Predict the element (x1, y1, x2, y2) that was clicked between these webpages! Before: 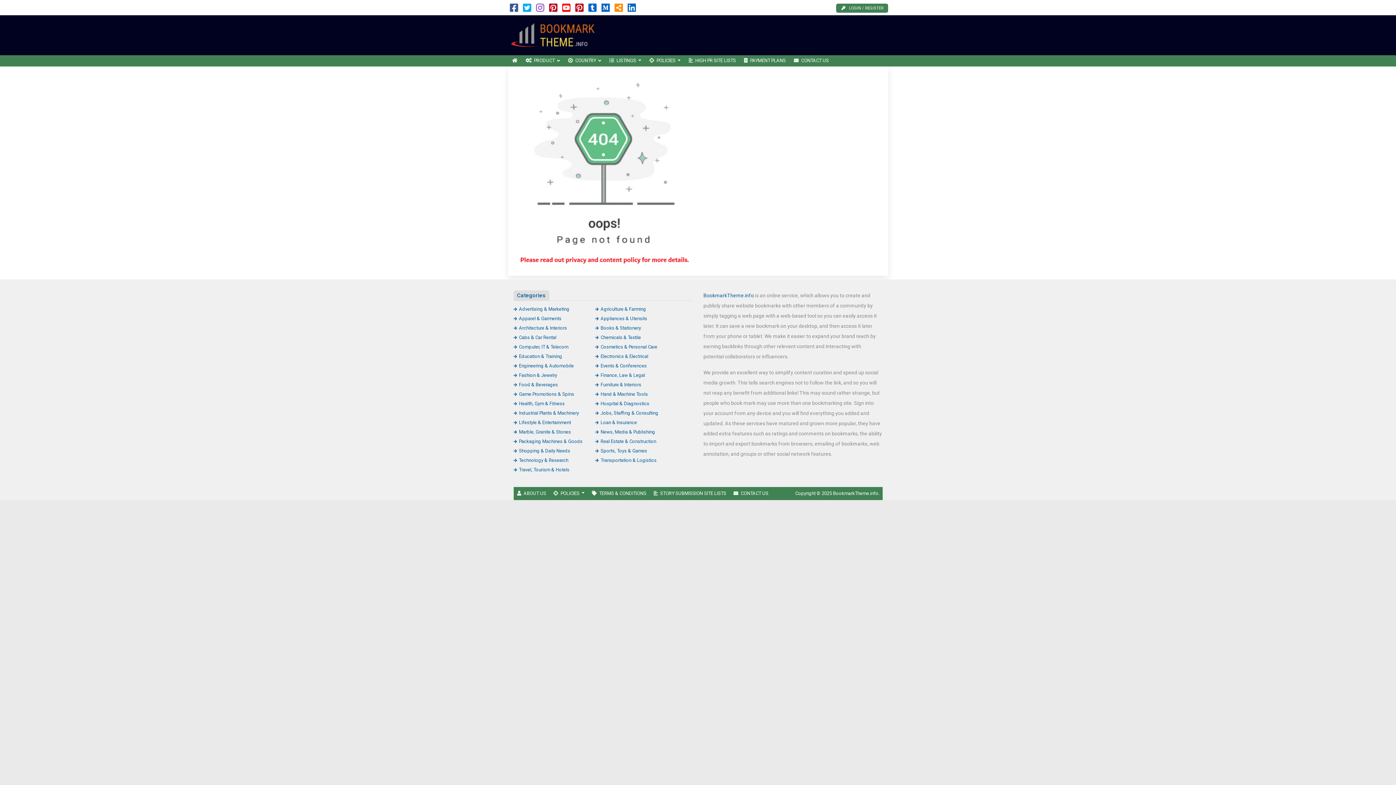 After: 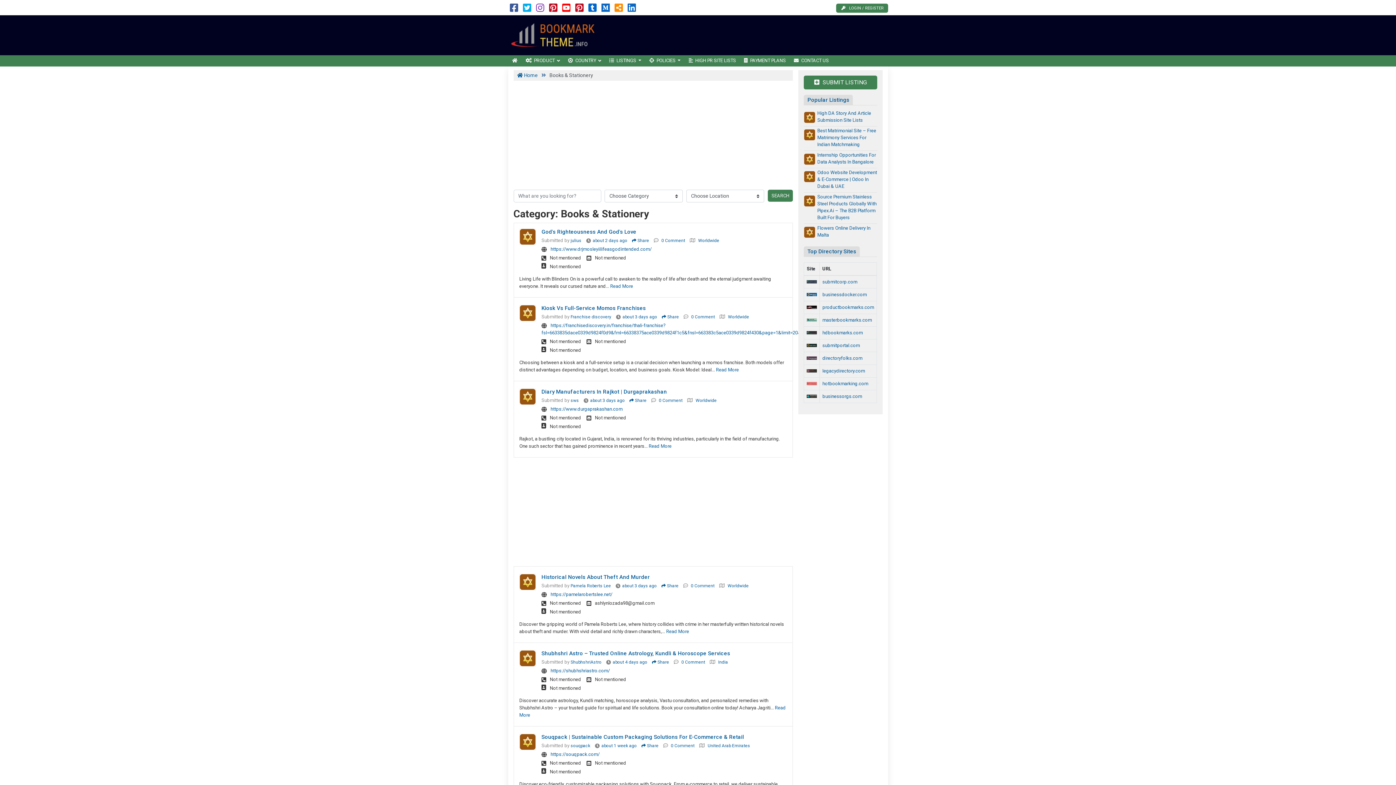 Action: bbox: (595, 325, 641, 330) label: Books & Stationery